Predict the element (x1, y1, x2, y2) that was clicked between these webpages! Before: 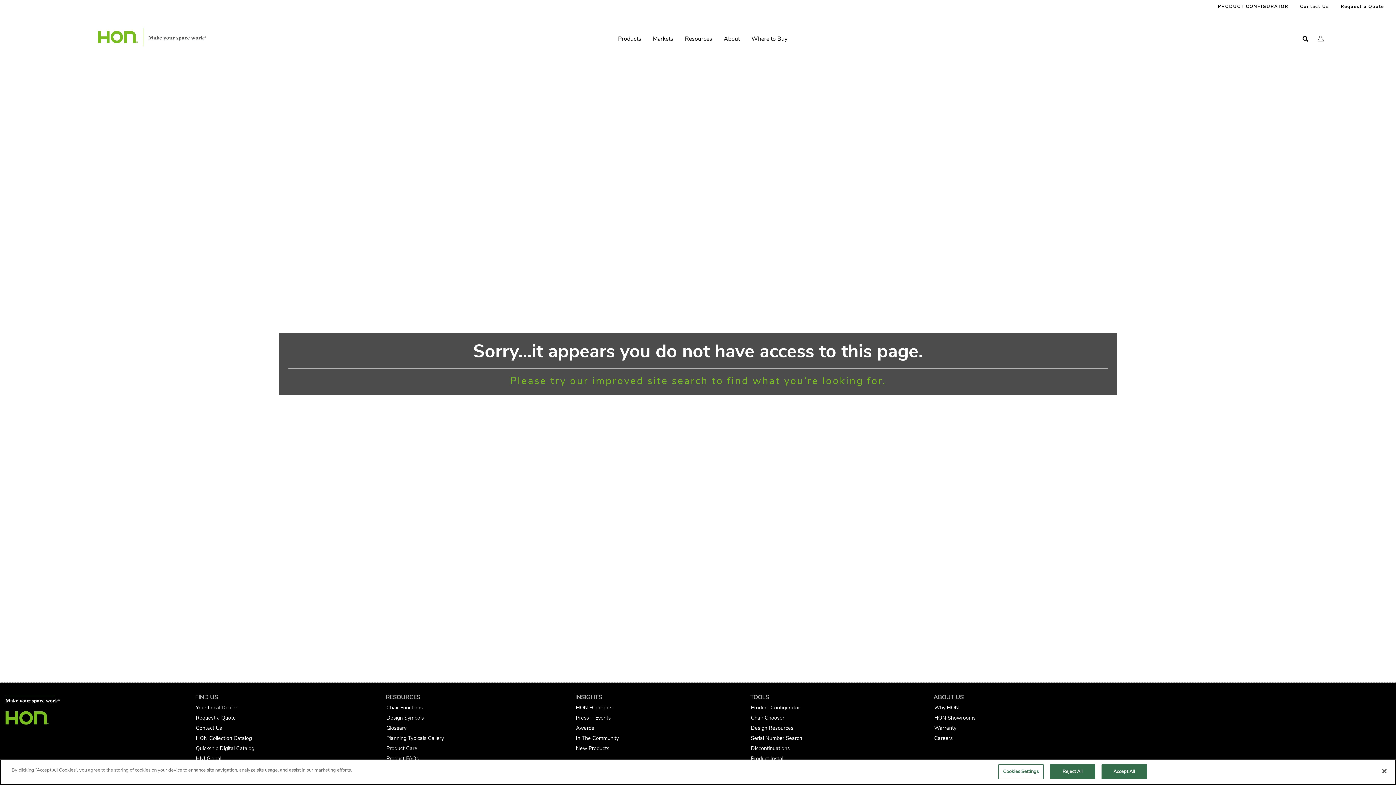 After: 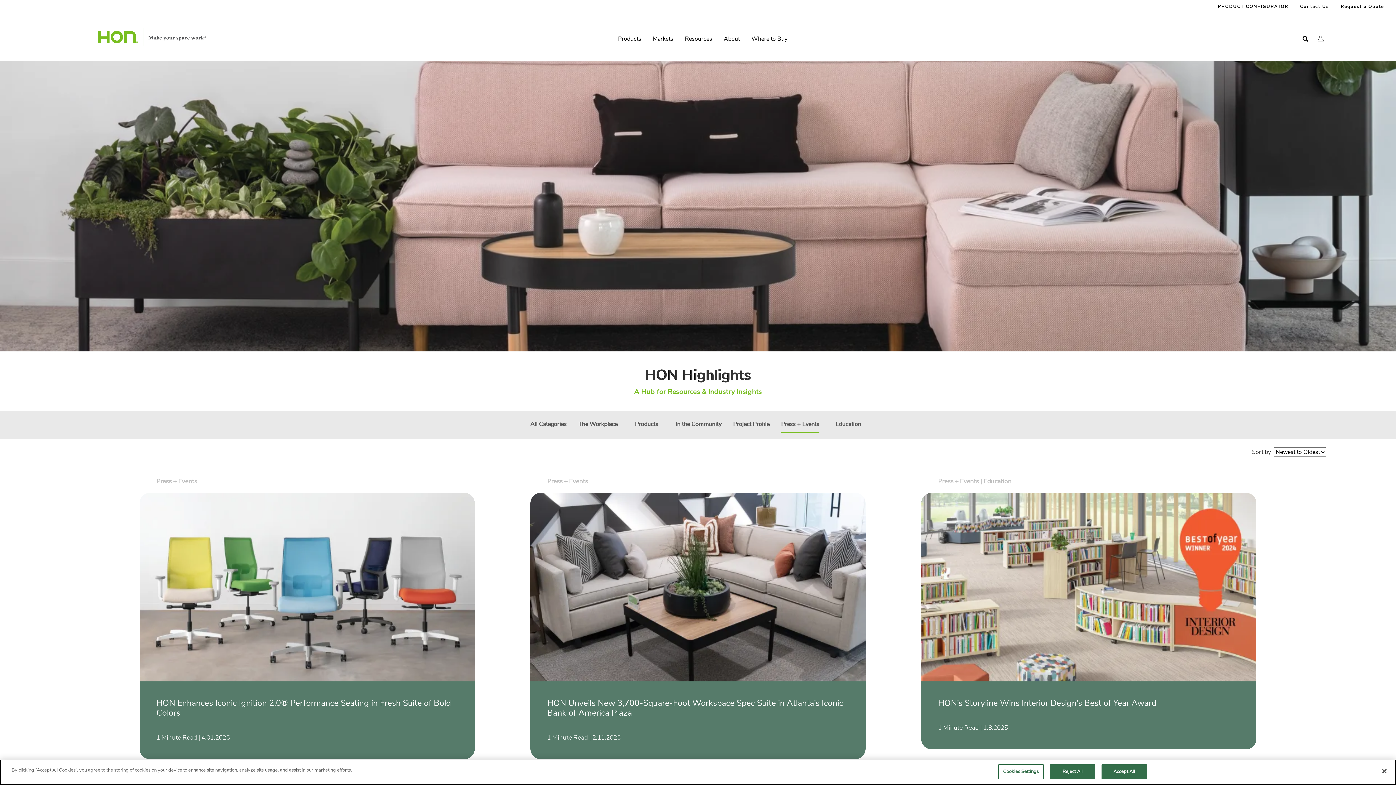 Action: bbox: (576, 714, 610, 721) label: Press + Events